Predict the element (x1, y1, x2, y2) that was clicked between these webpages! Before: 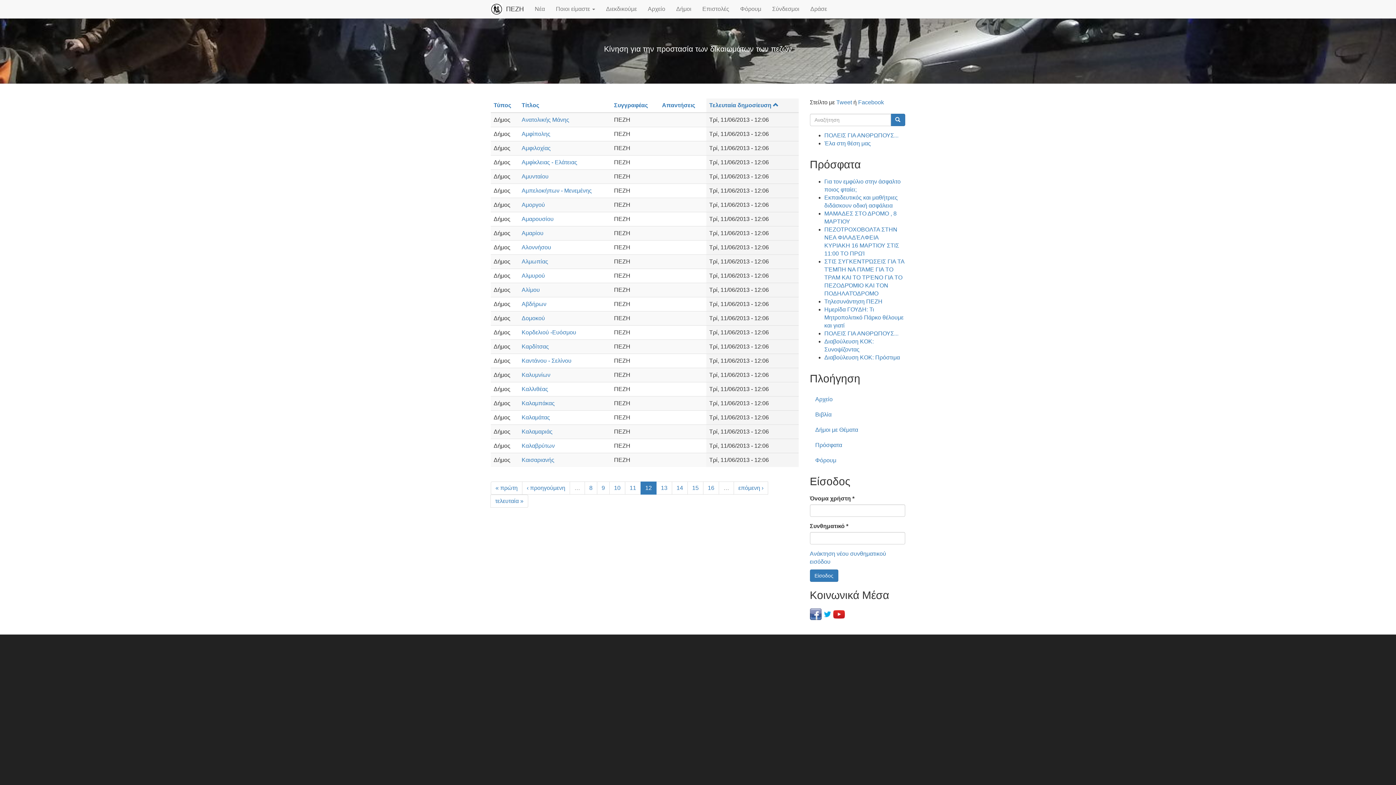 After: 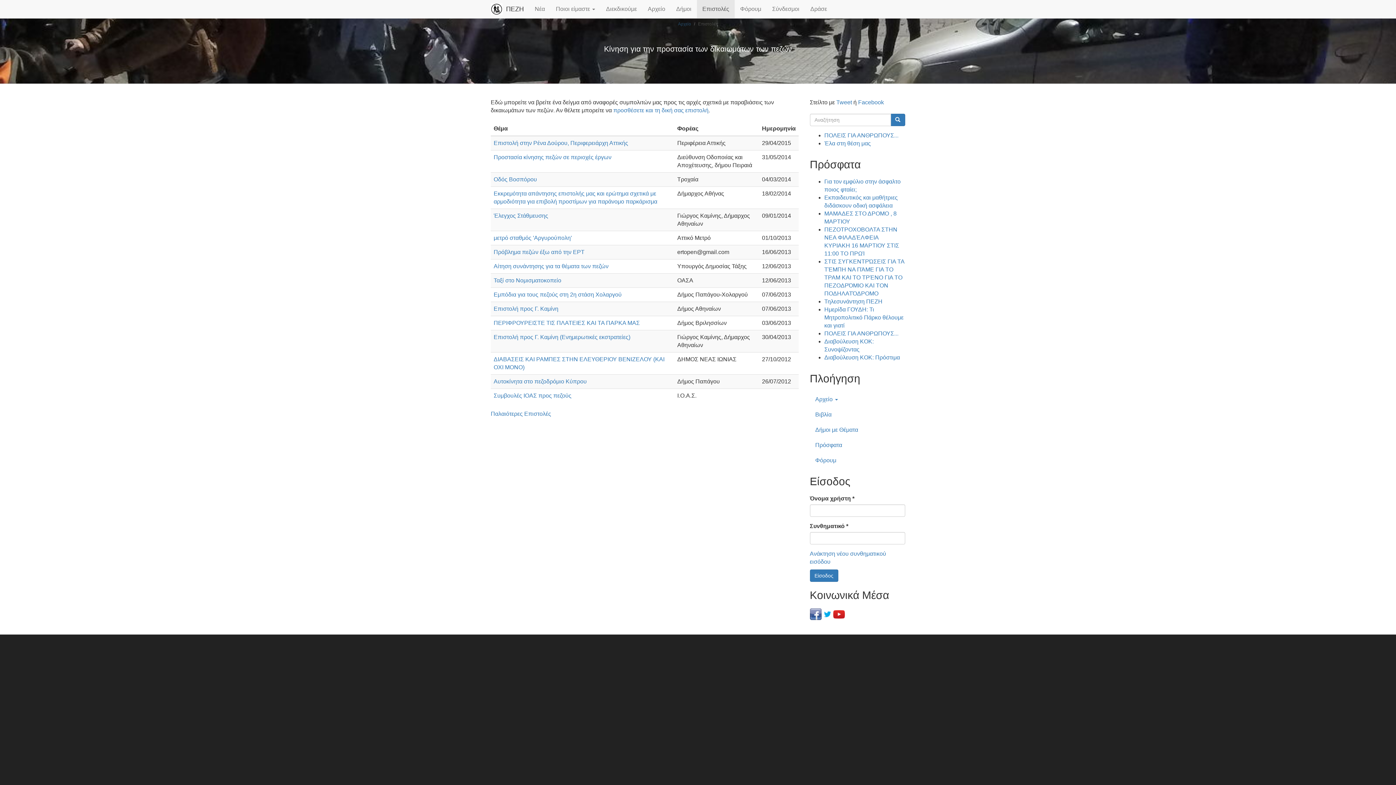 Action: bbox: (697, 0, 734, 18) label: Επιστολές